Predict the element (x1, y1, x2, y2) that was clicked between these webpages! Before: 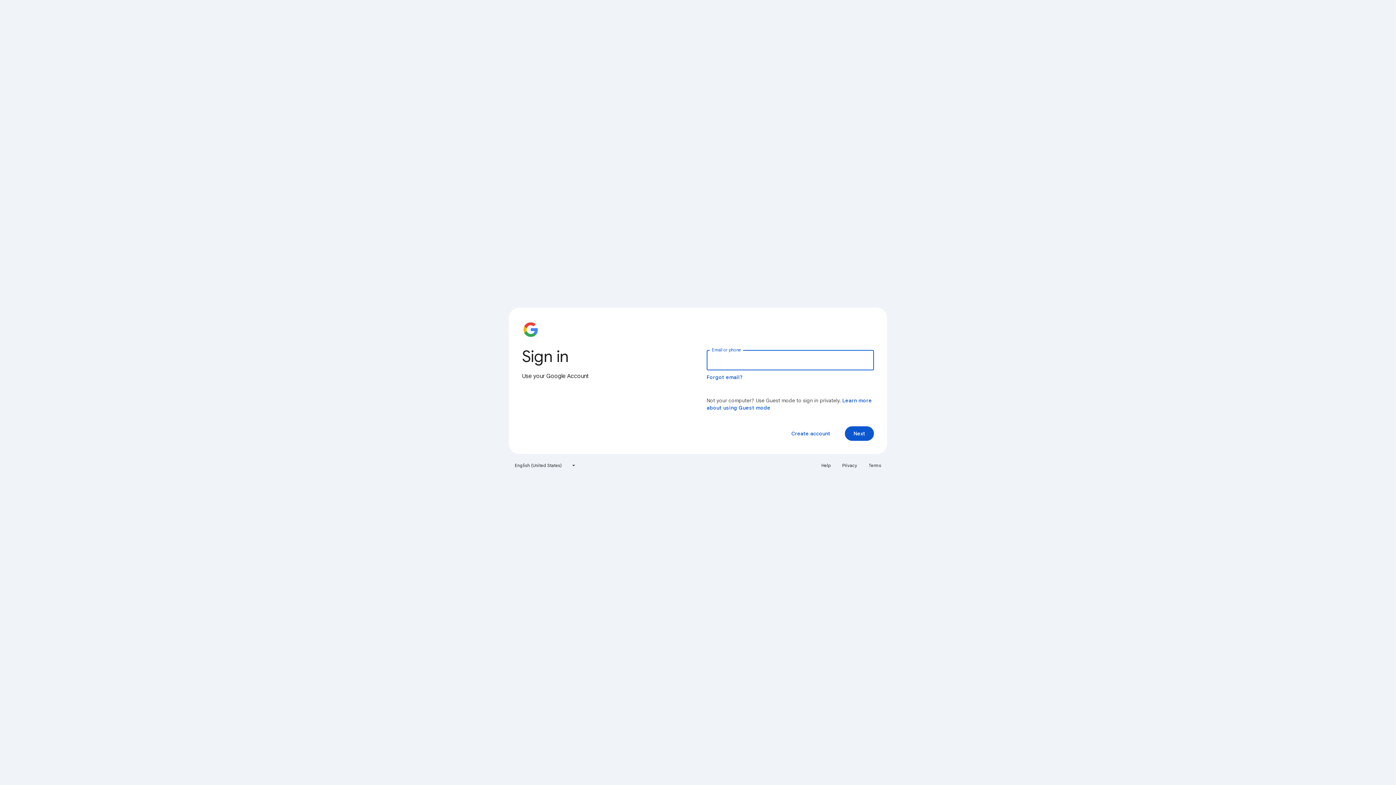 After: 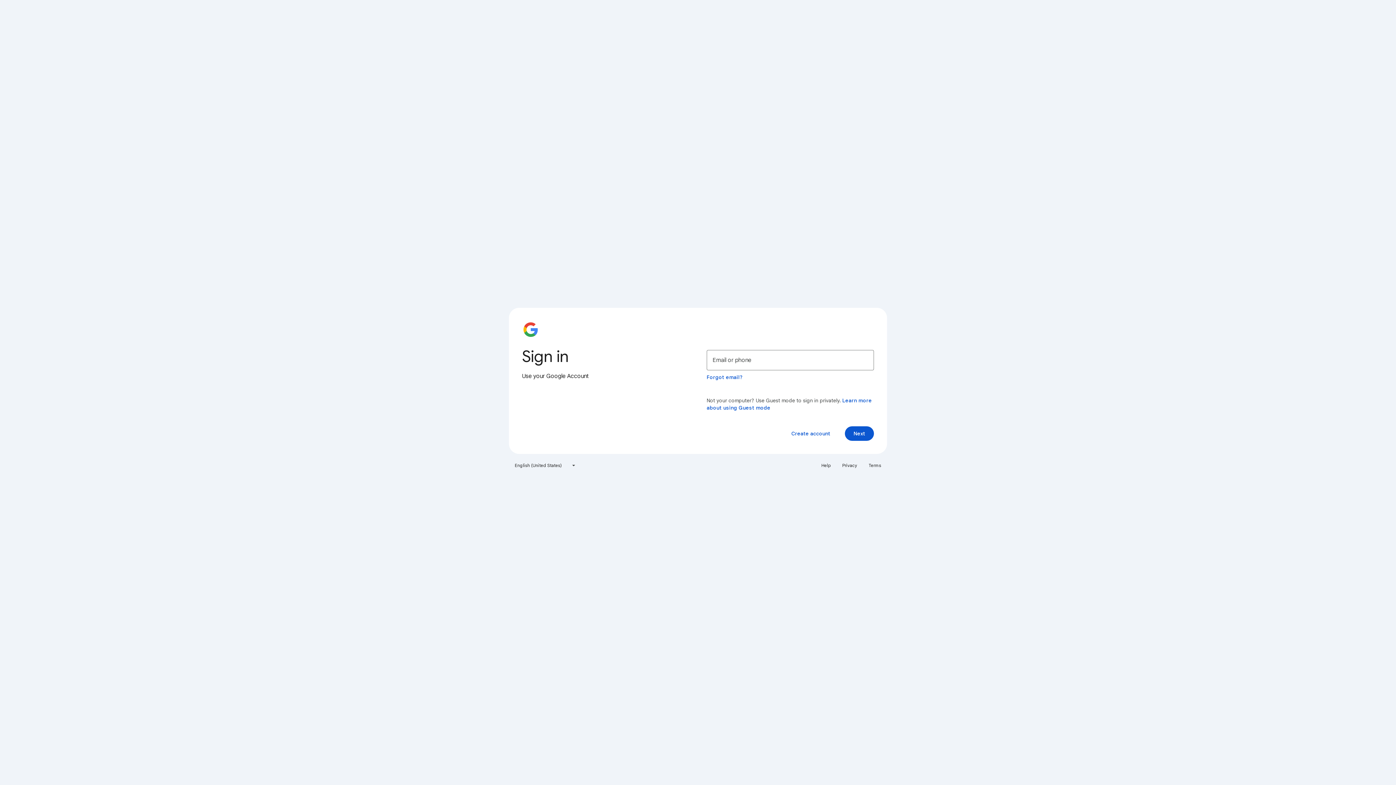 Action: bbox: (838, 460, 861, 471) label: Privacy